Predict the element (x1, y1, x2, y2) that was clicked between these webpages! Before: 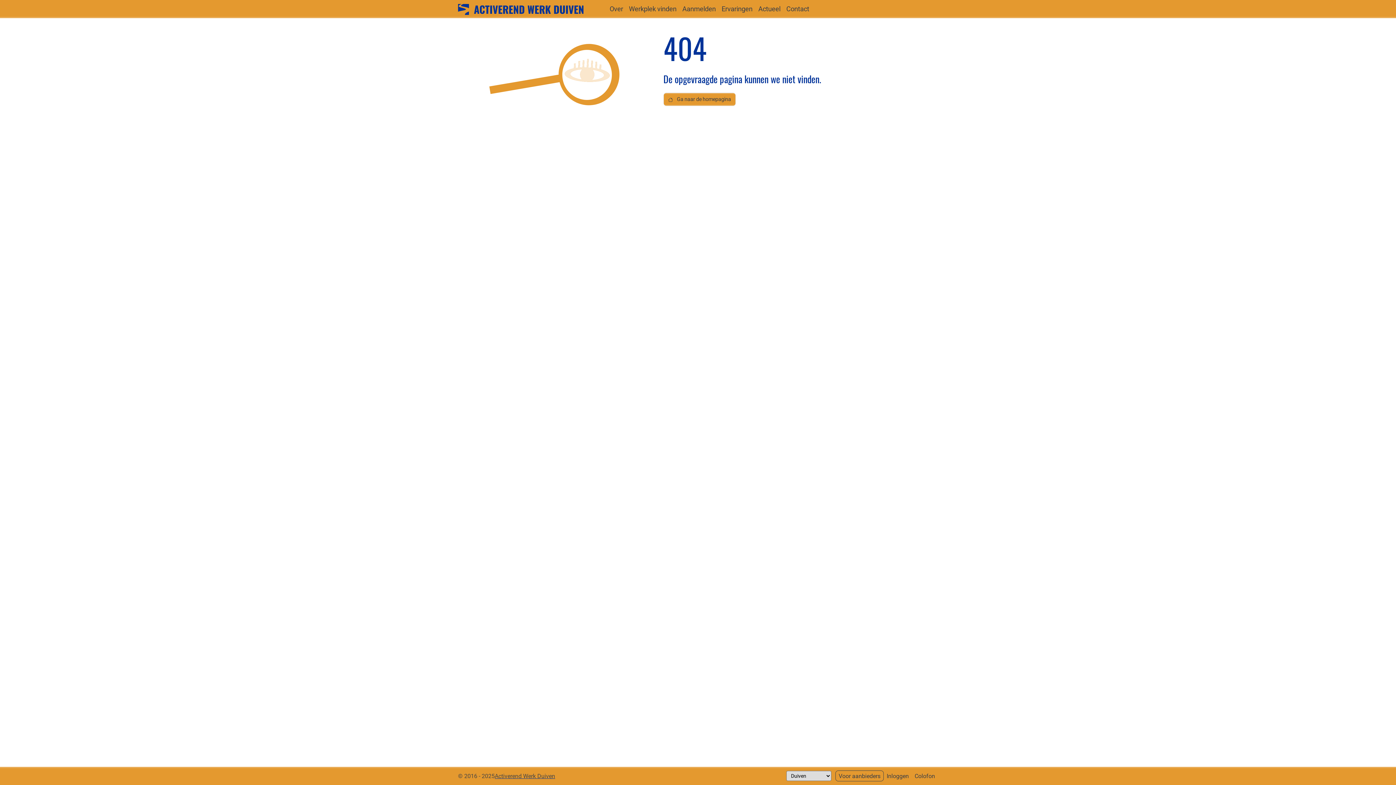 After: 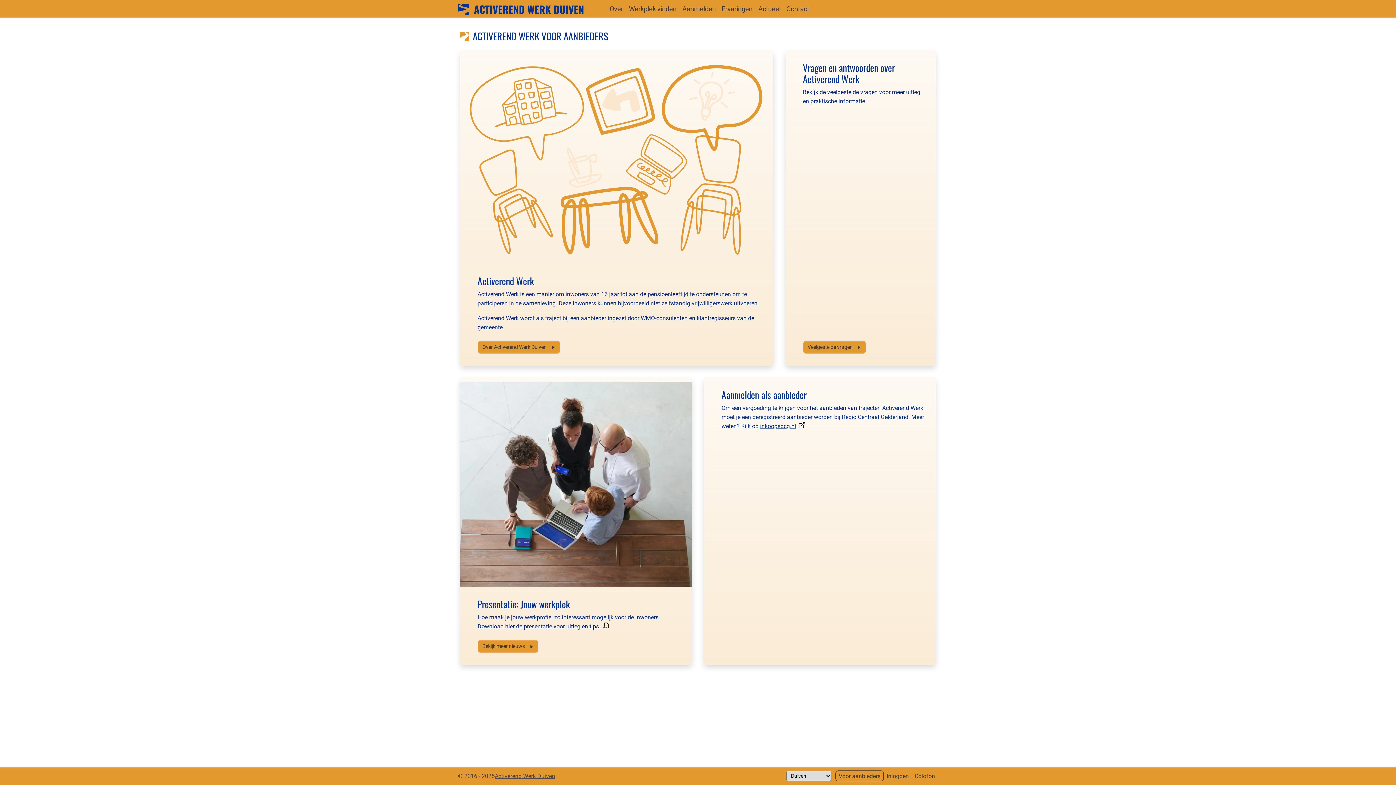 Action: label: Voor aanbieders bbox: (835, 770, 884, 781)